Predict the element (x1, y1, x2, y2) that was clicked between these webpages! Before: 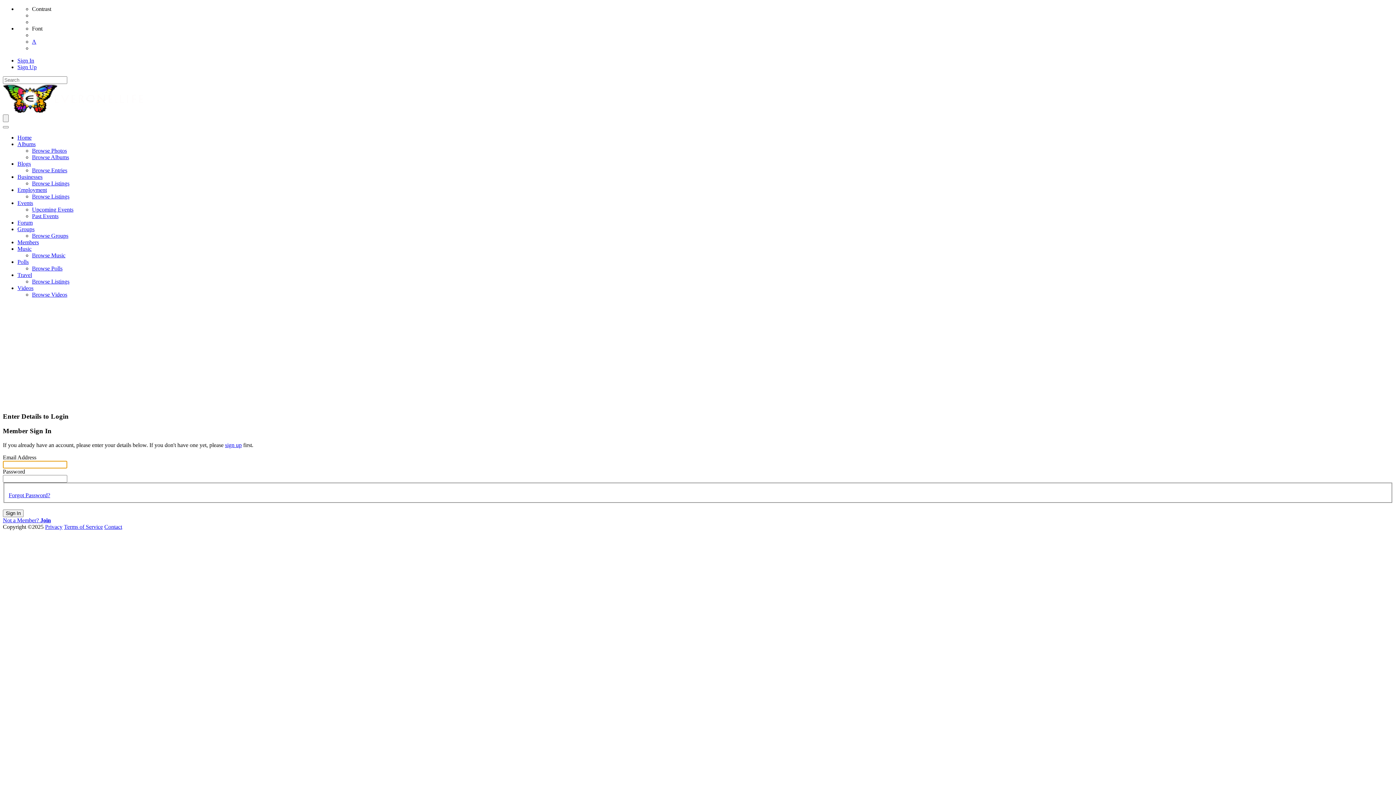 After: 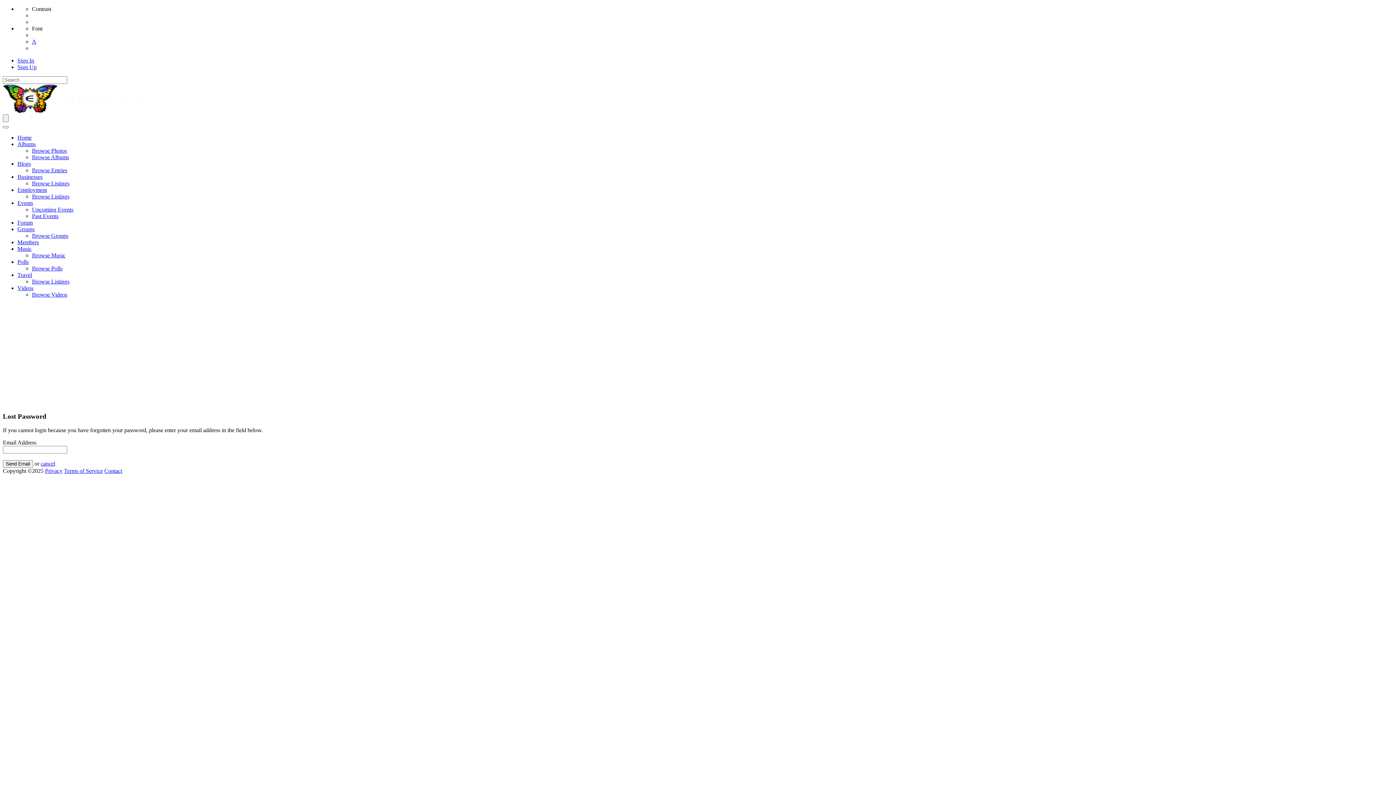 Action: label: Forgot Password? bbox: (8, 492, 50, 498)